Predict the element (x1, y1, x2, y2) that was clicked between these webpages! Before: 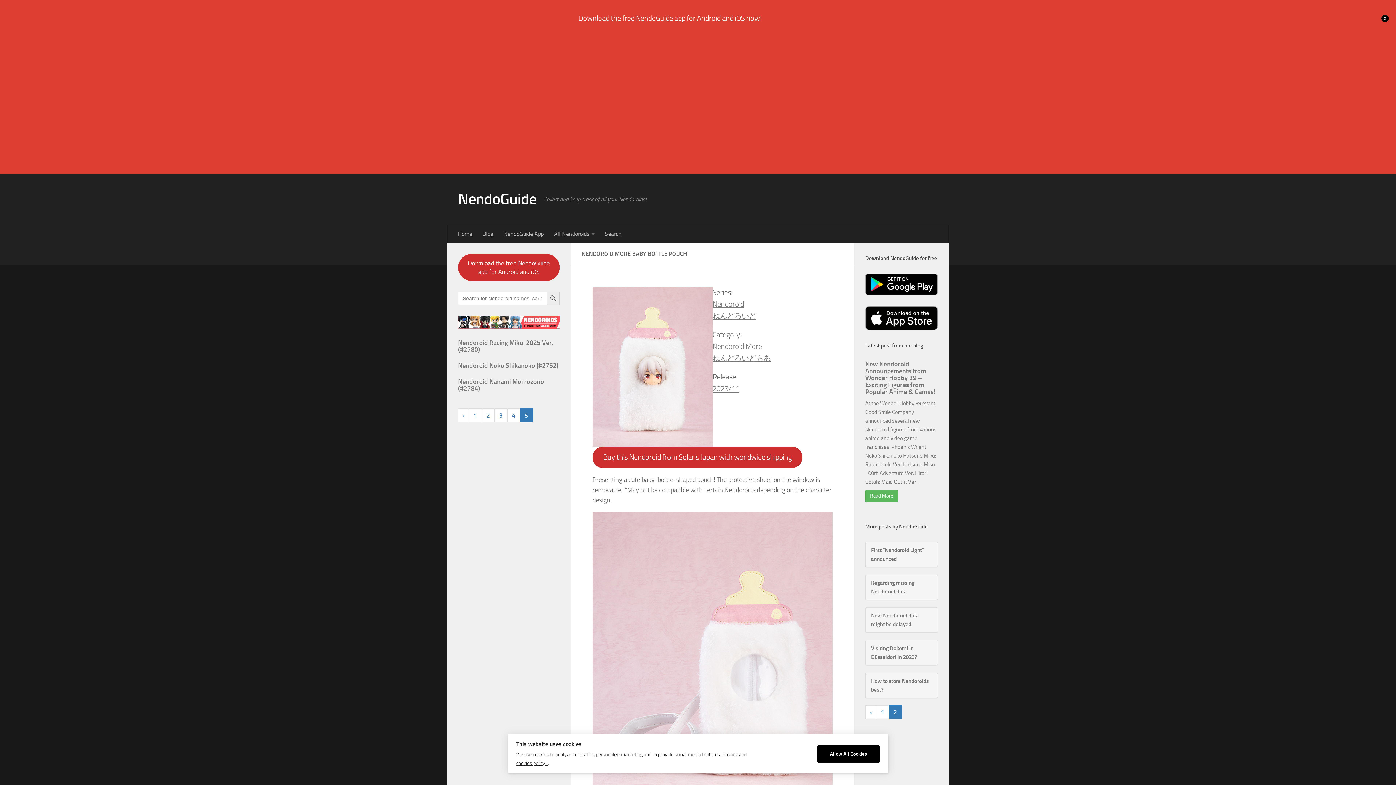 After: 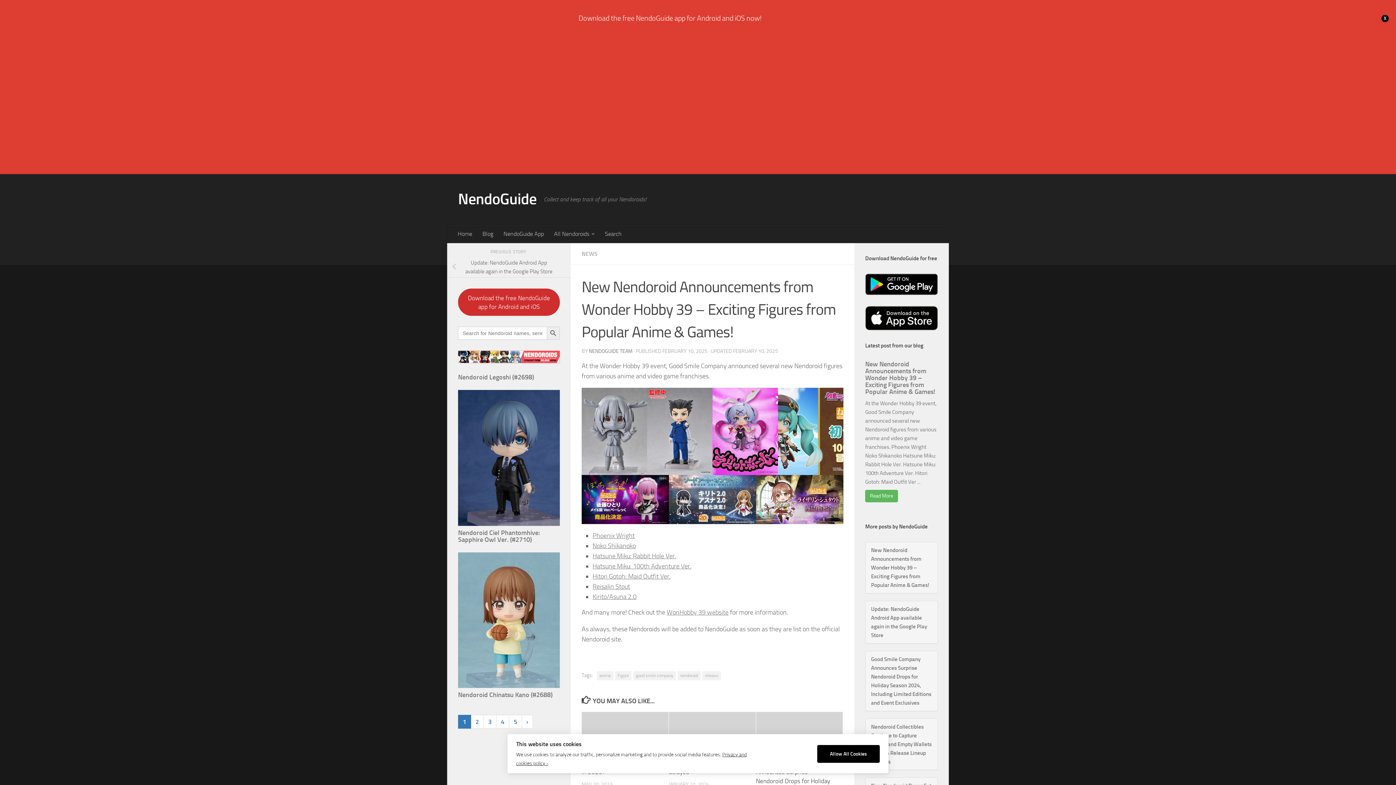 Action: bbox: (865, 360, 935, 395) label: New Nendoroid Announcements from Wonder Hobby 39 – Exciting Figures from Popular Anime & Games!